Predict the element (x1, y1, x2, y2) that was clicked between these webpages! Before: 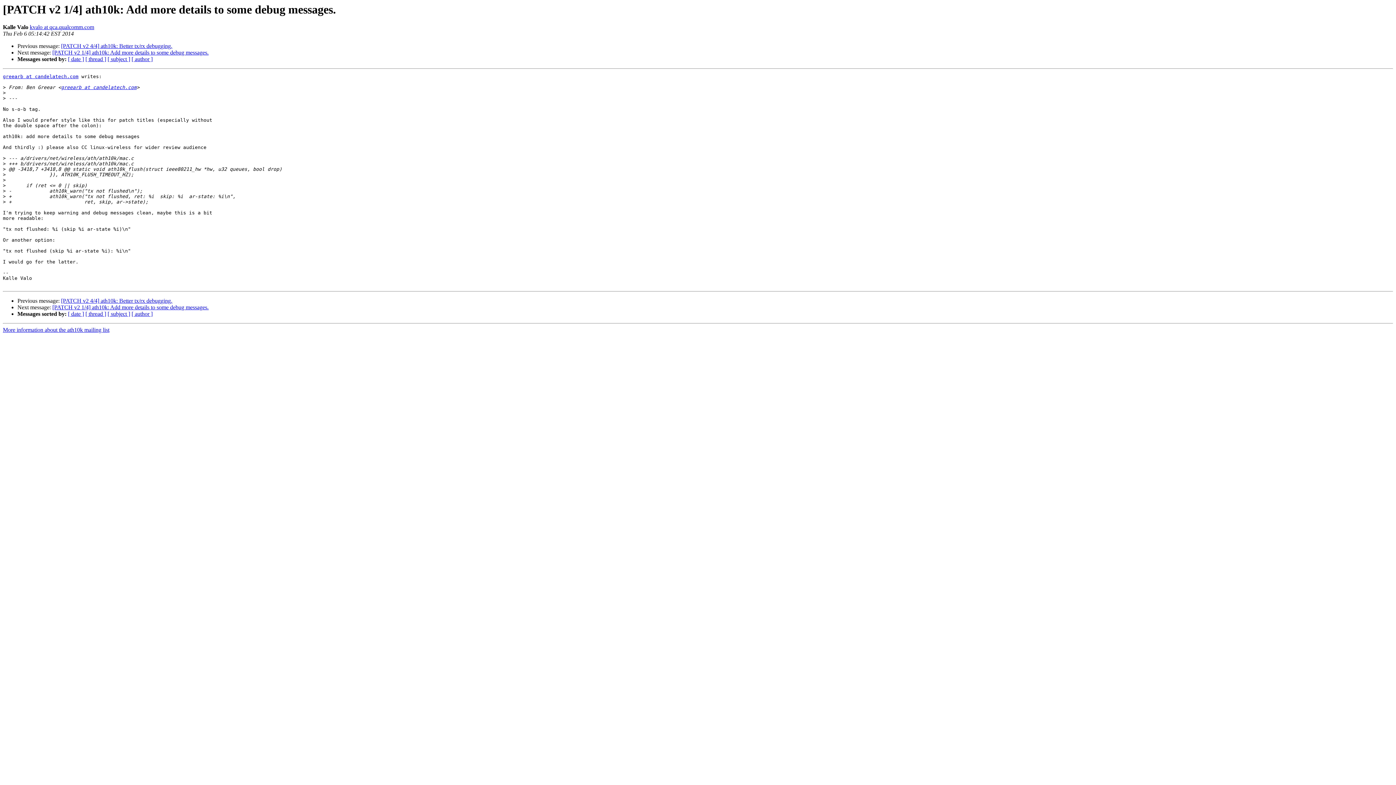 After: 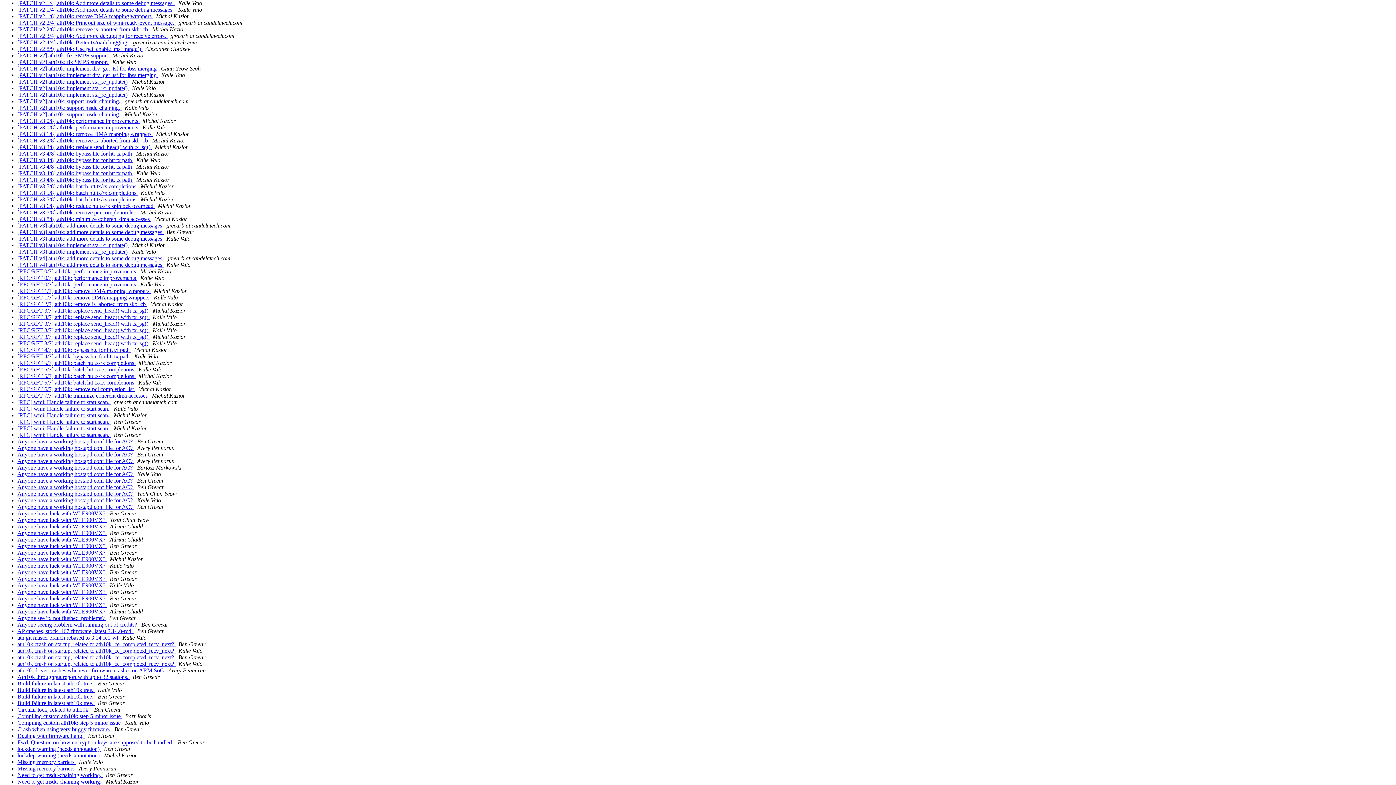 Action: bbox: (107, 311, 130, 317) label: [ subject ]